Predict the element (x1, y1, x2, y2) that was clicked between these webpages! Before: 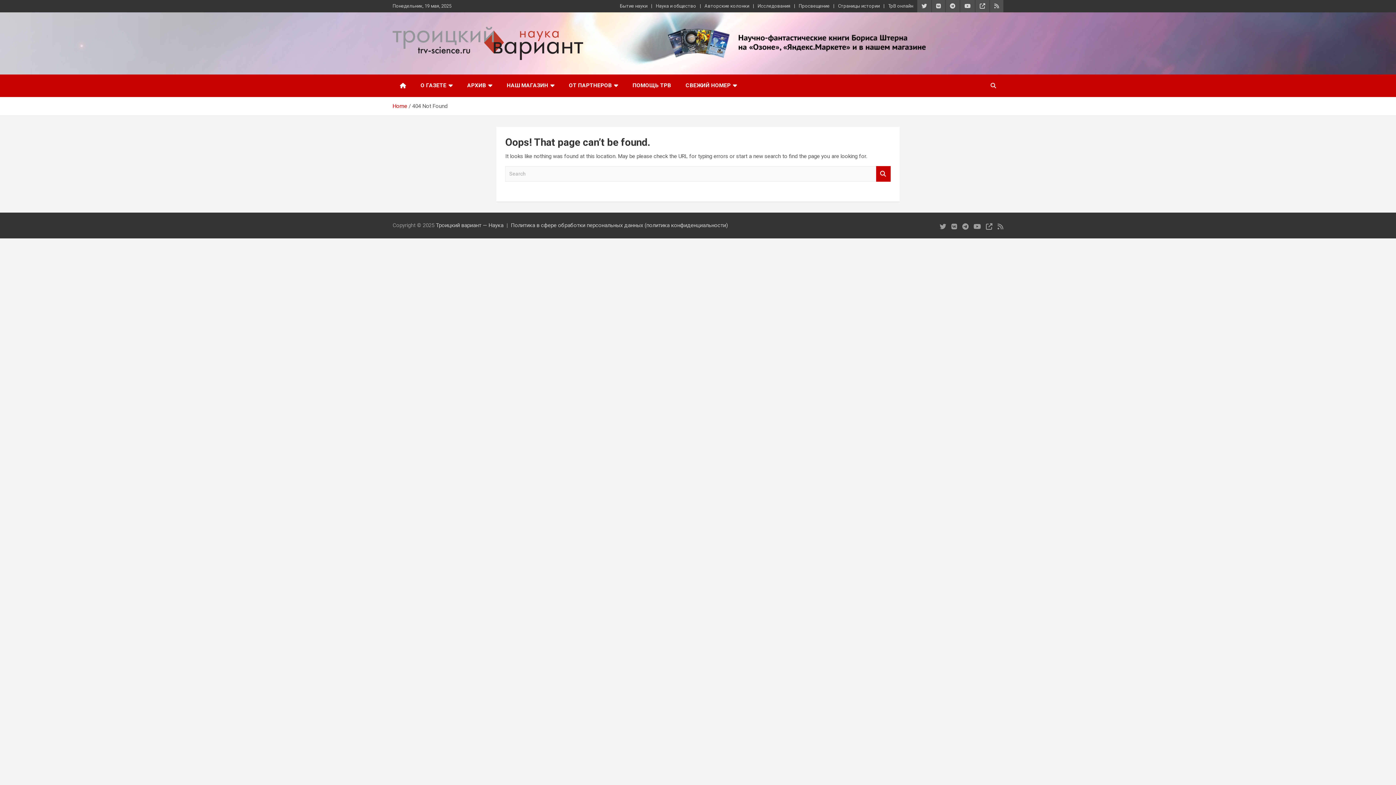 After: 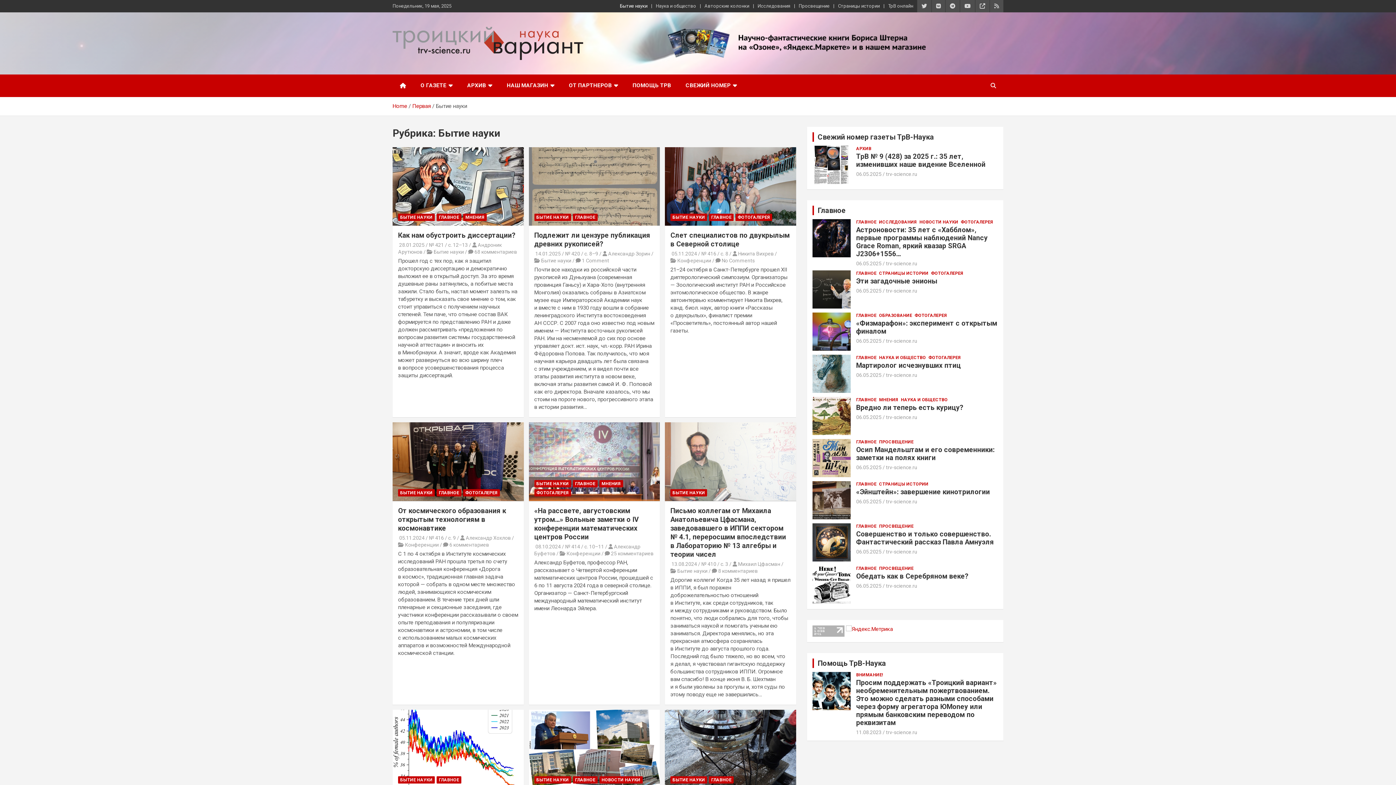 Action: label: Бытие науки bbox: (620, 2, 647, 9)